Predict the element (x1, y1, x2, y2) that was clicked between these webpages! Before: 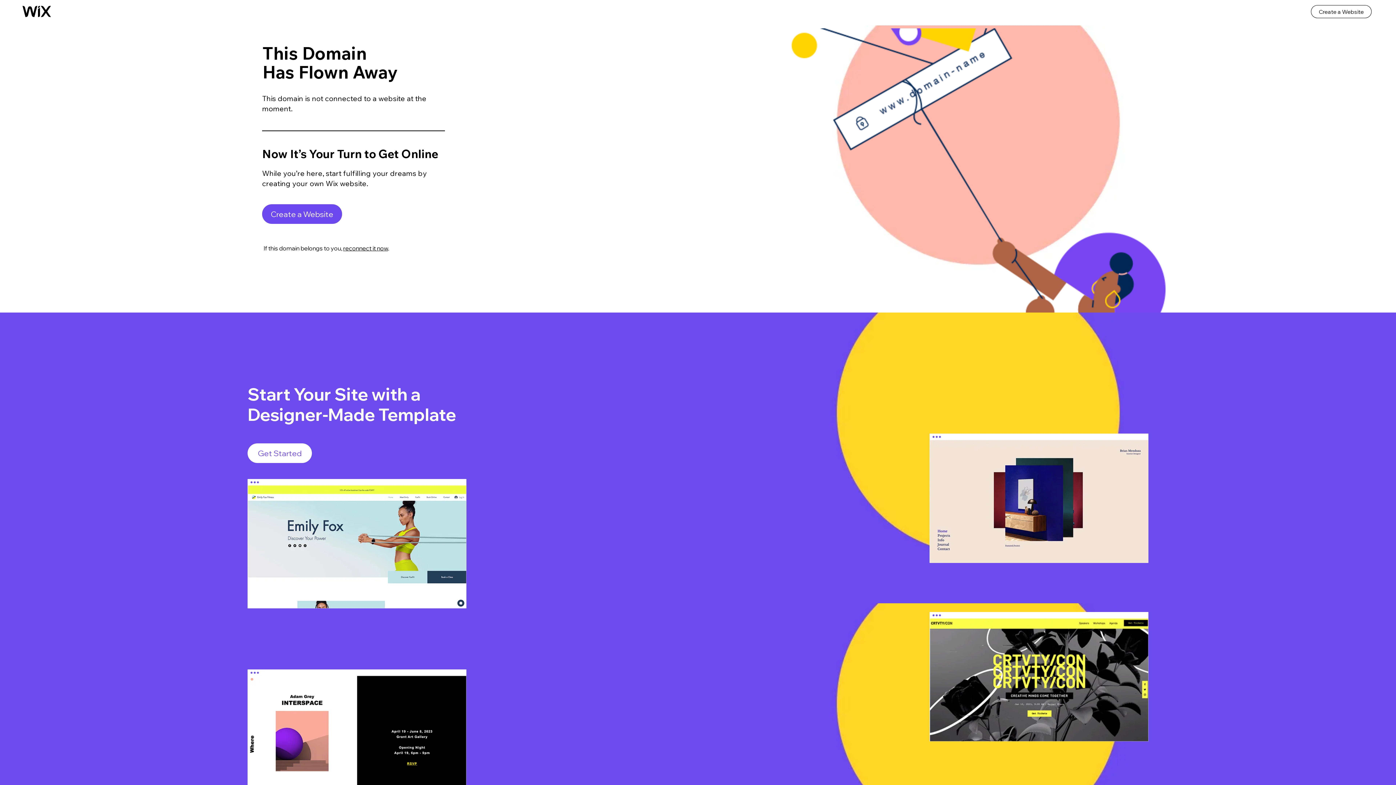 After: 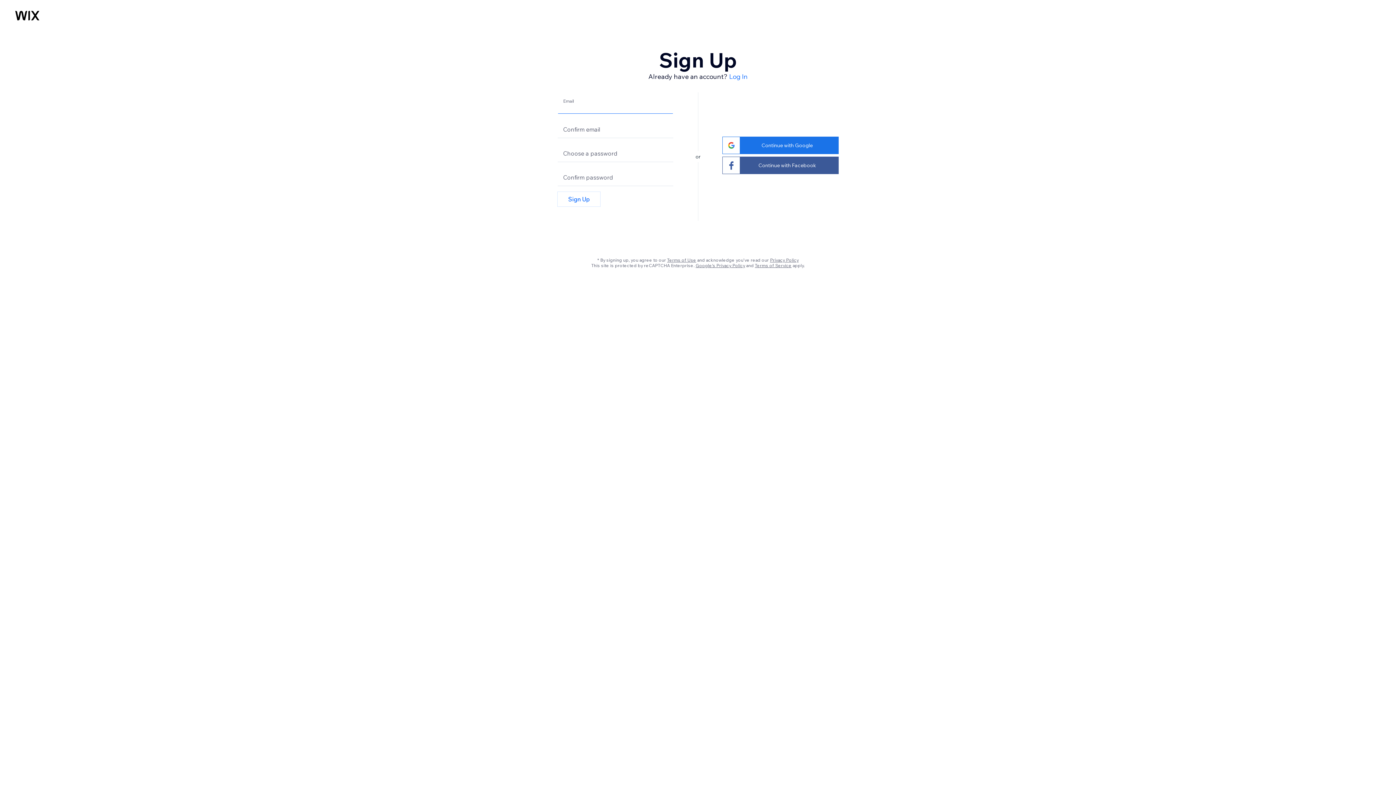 Action: bbox: (929, 612, 1148, 741)